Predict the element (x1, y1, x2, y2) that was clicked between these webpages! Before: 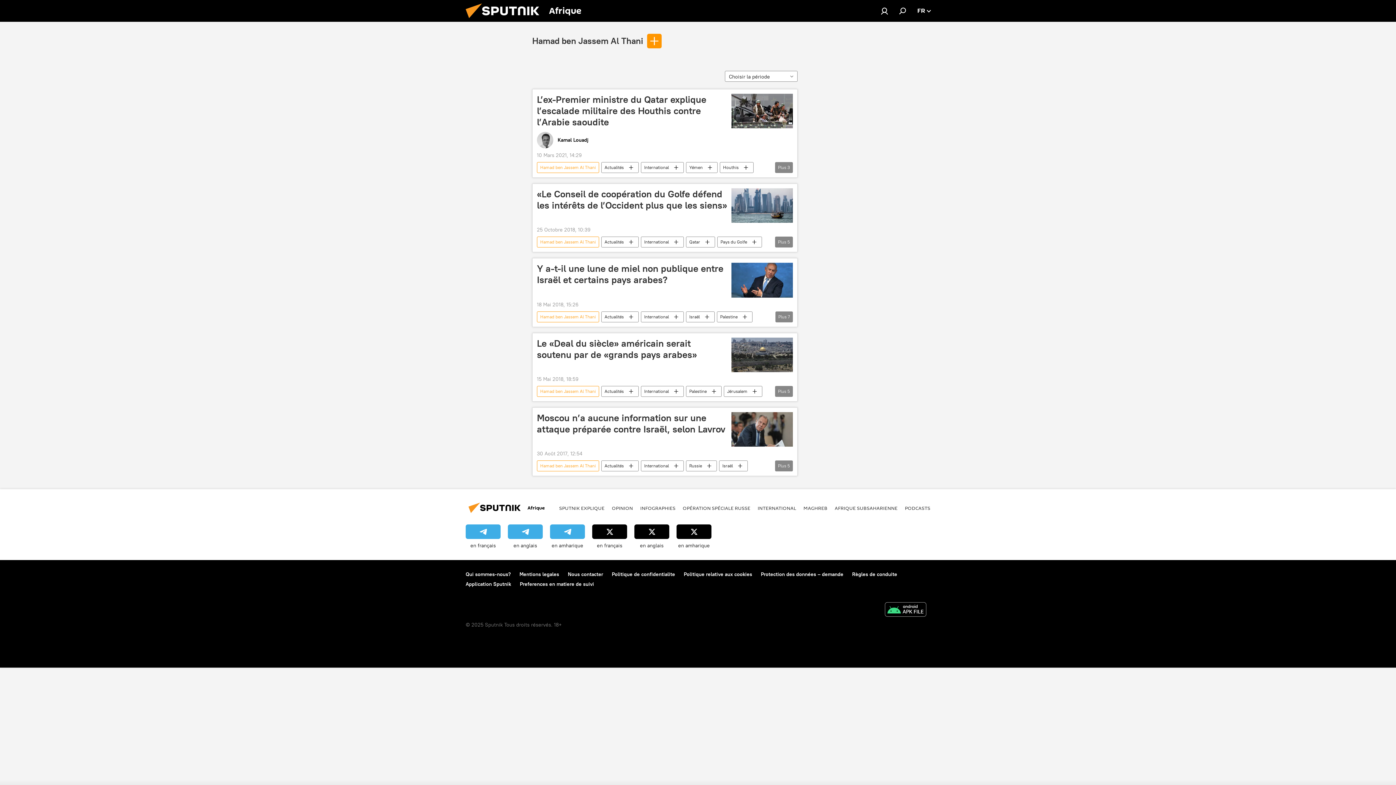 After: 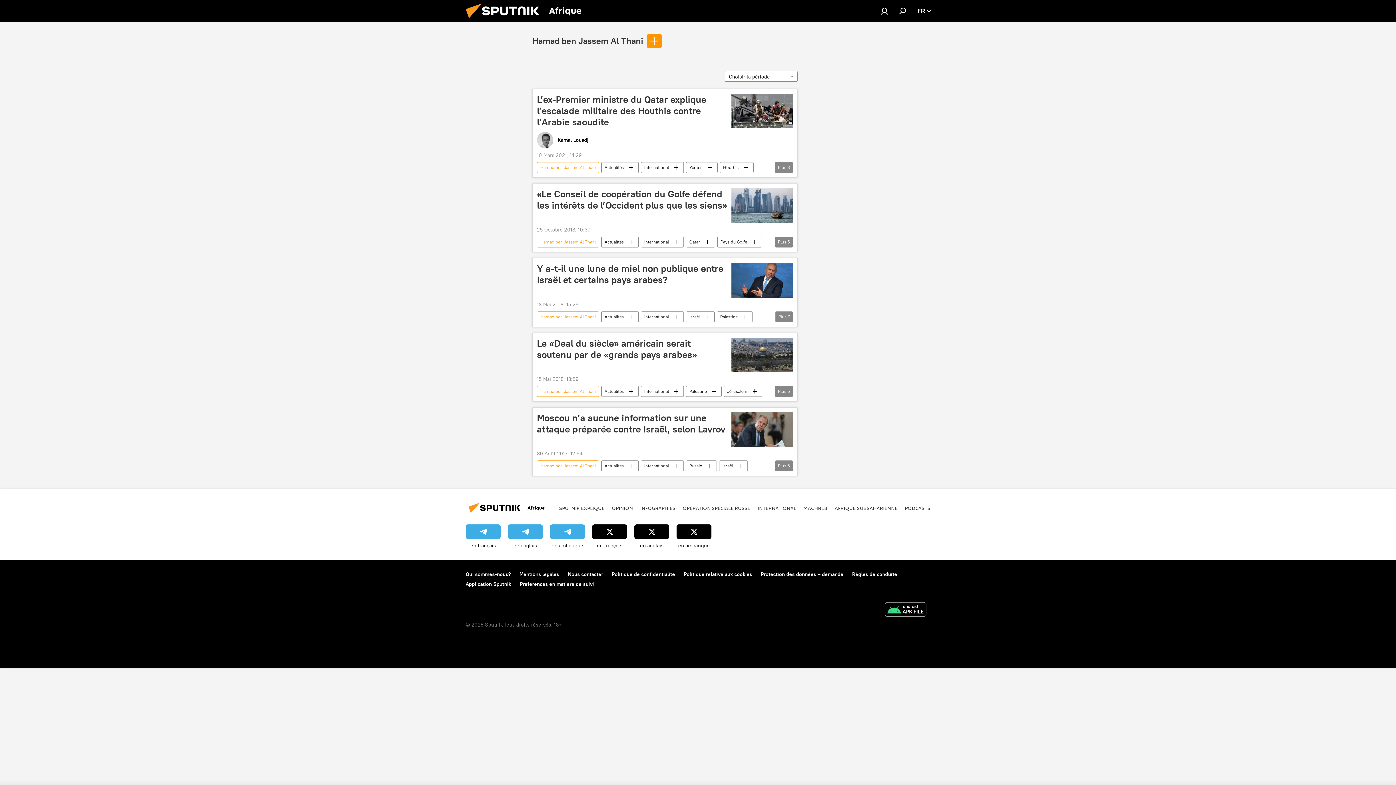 Action: bbox: (508, 524, 542, 549) label: en anglais